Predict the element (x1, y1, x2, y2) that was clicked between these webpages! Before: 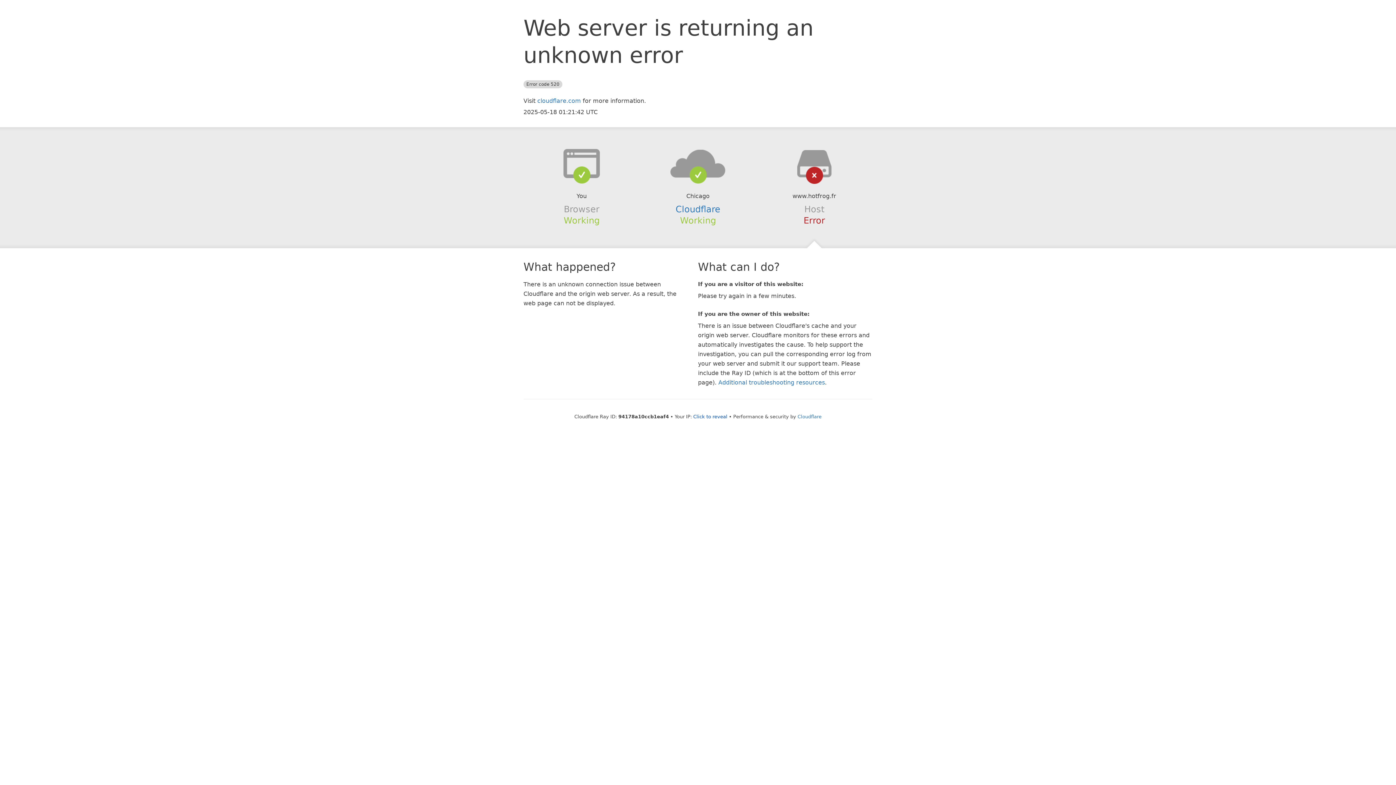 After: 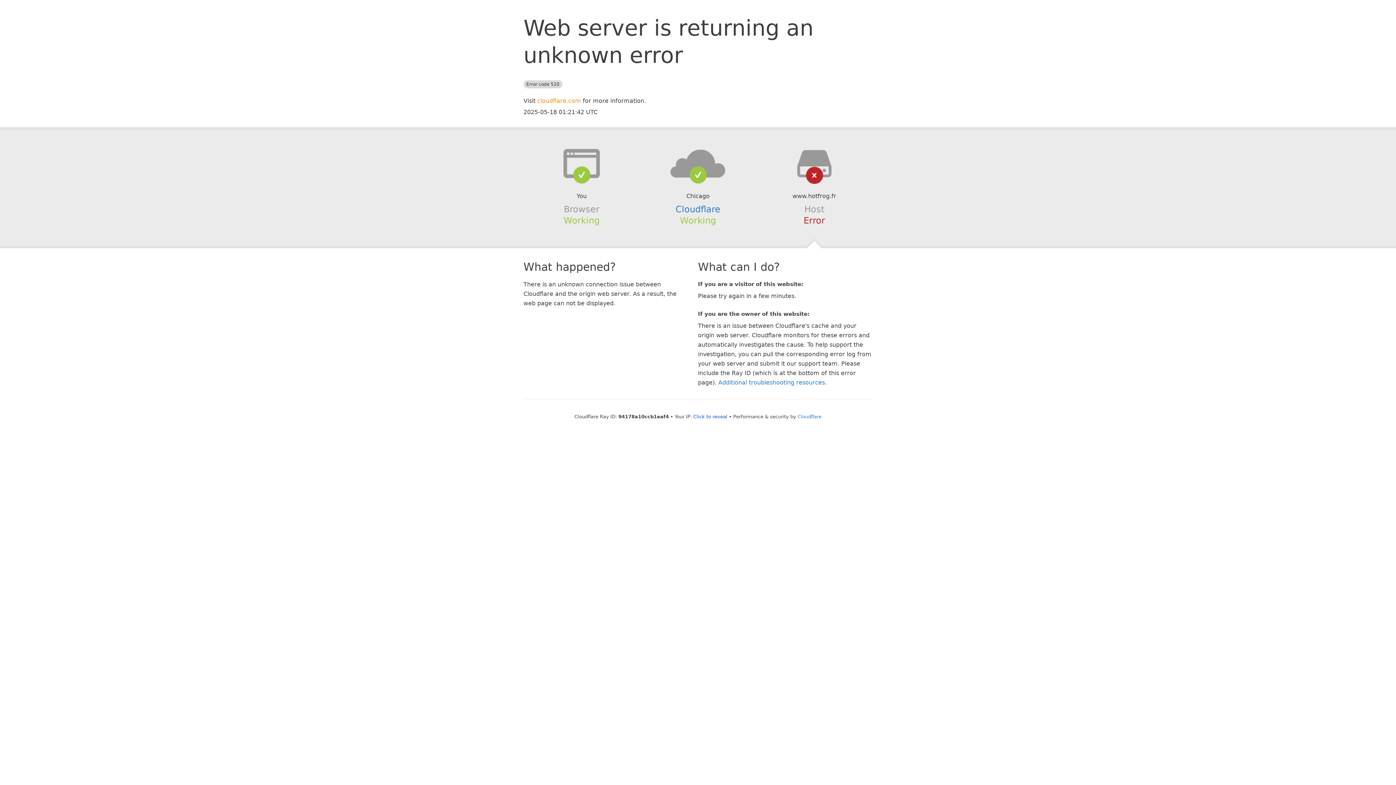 Action: bbox: (537, 97, 581, 104) label: cloudflare.com